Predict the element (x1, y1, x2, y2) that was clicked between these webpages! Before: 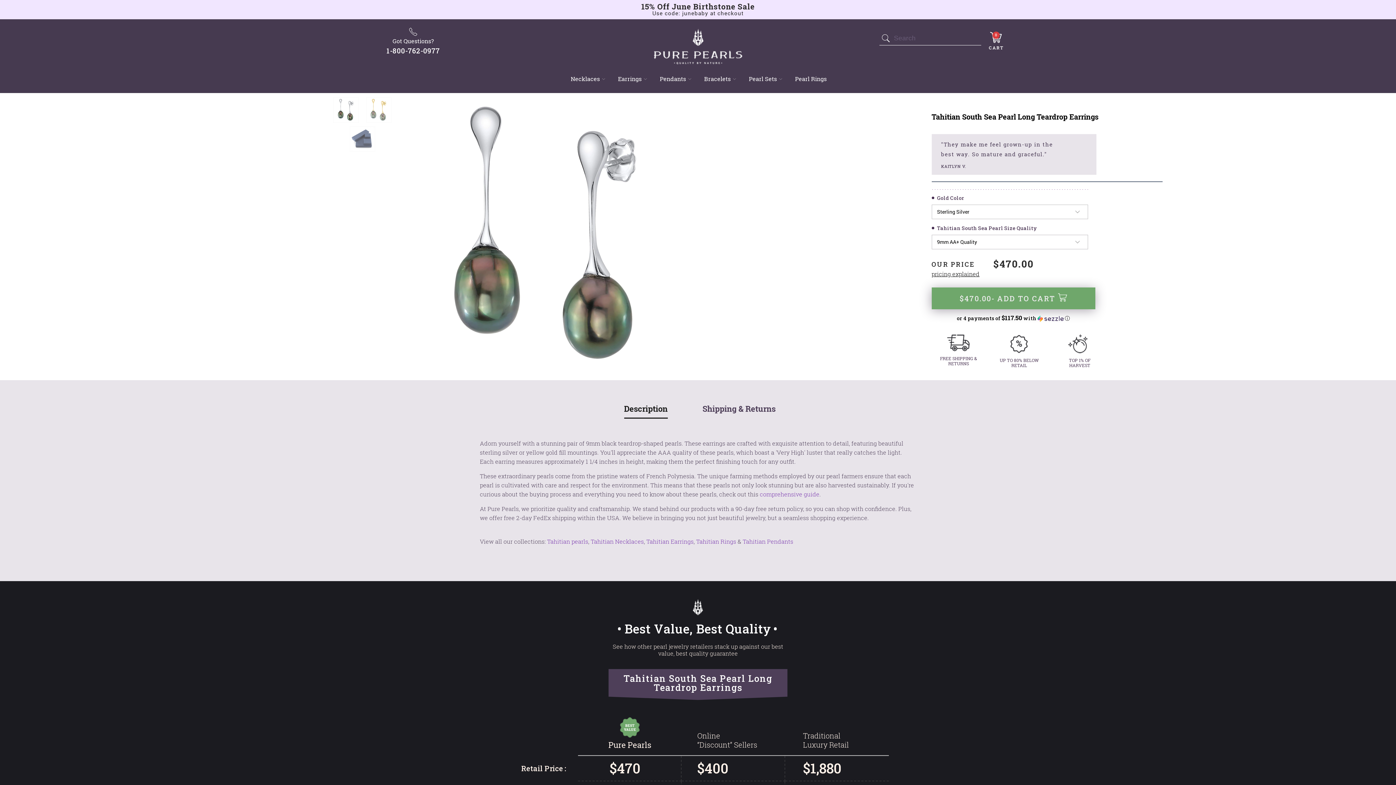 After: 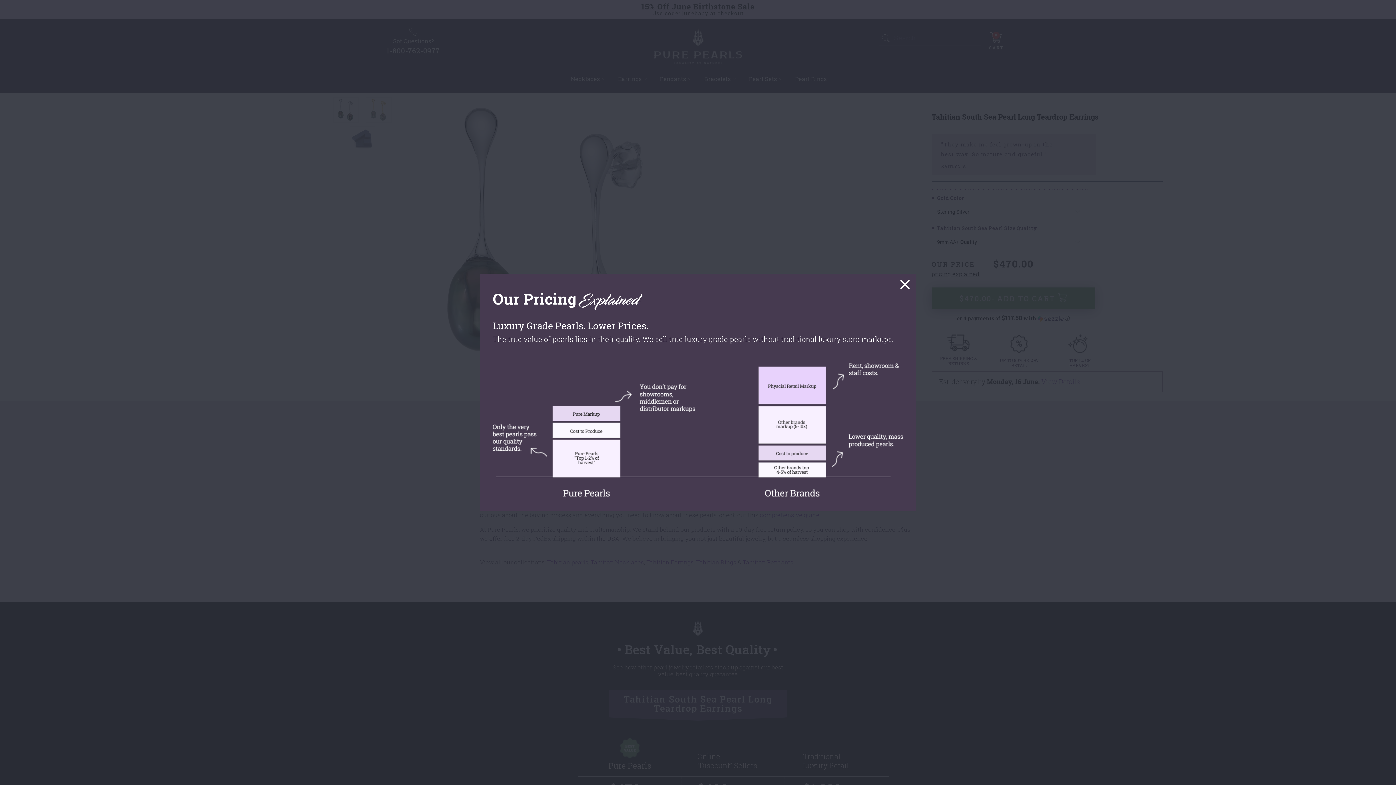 Action: bbox: (931, 269, 979, 278) label: pricing explained